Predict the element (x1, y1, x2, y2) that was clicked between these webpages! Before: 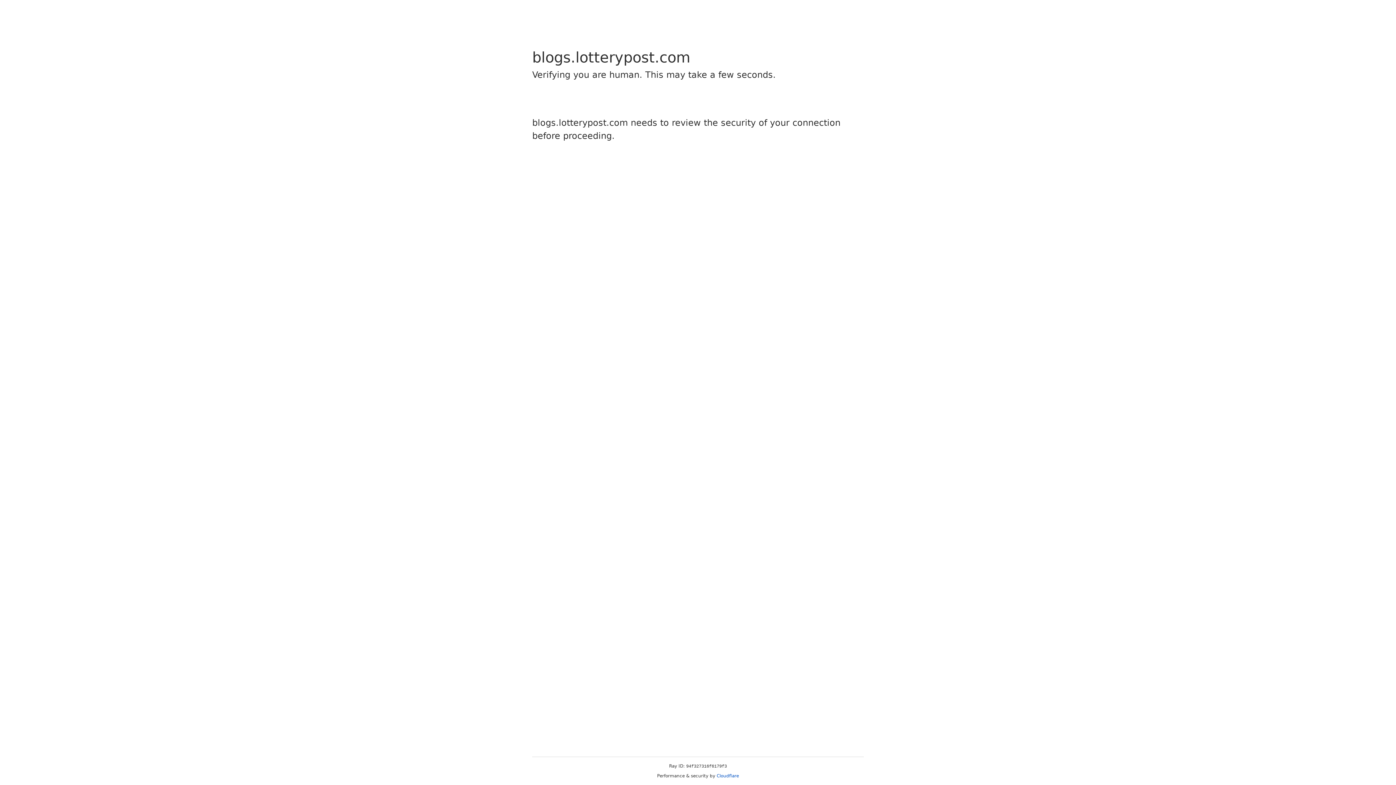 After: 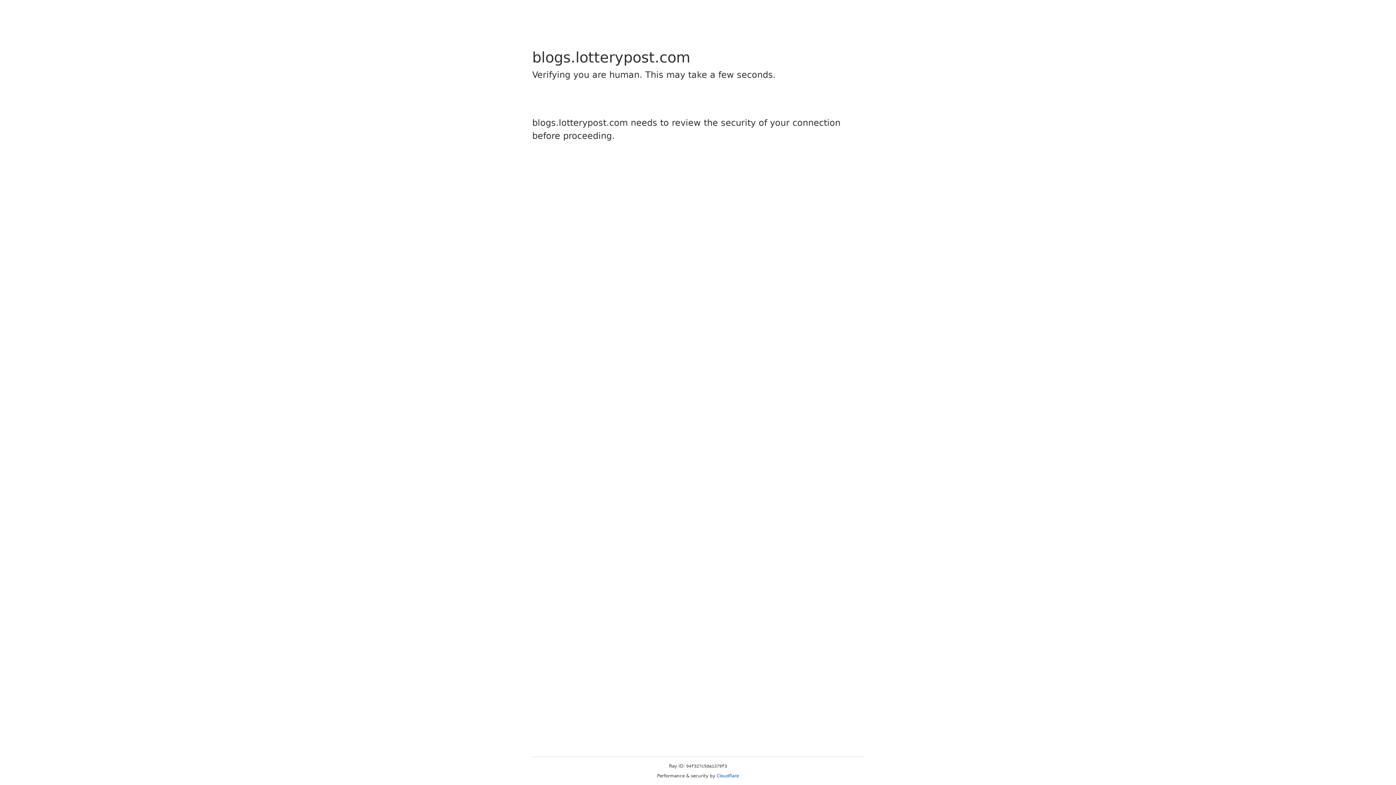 Action: label: Cloudflare bbox: (716, 773, 739, 778)